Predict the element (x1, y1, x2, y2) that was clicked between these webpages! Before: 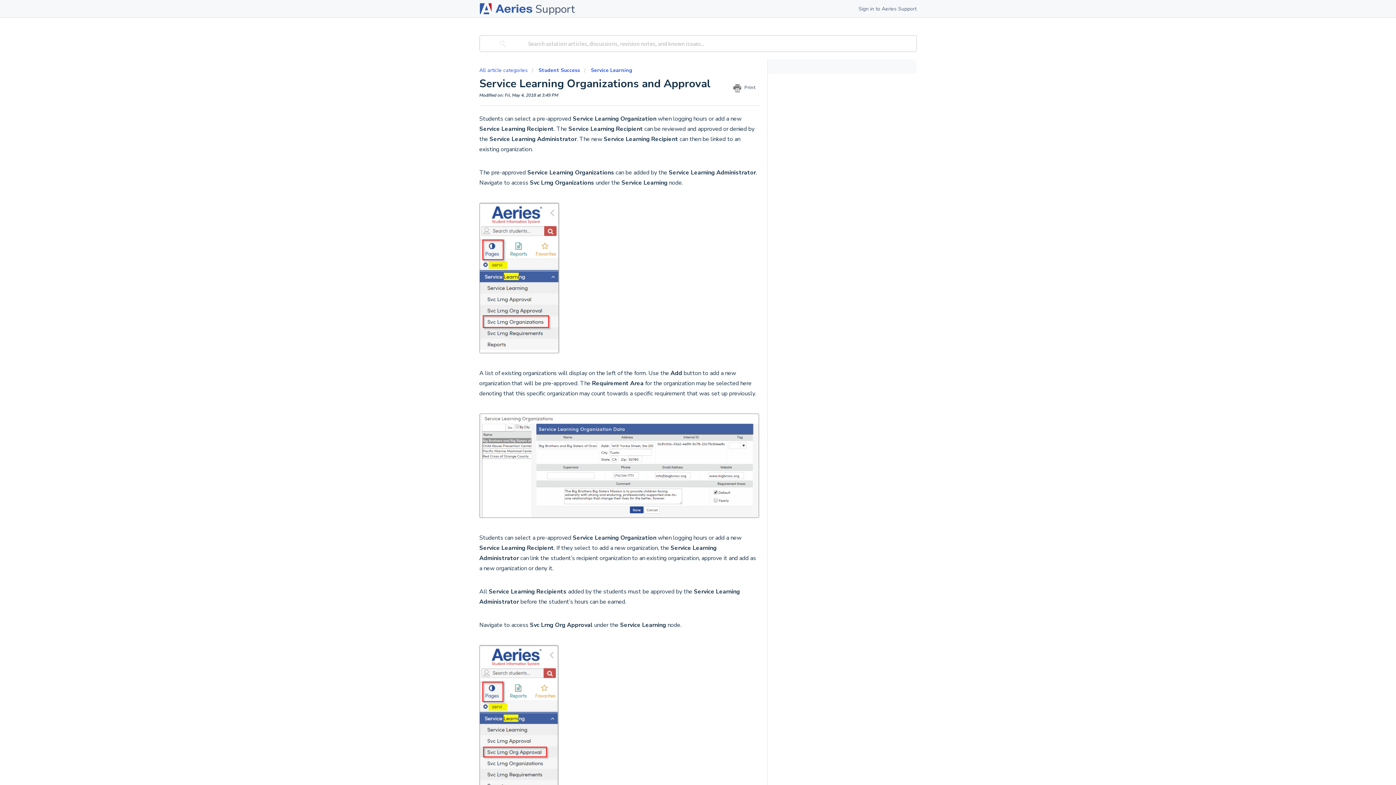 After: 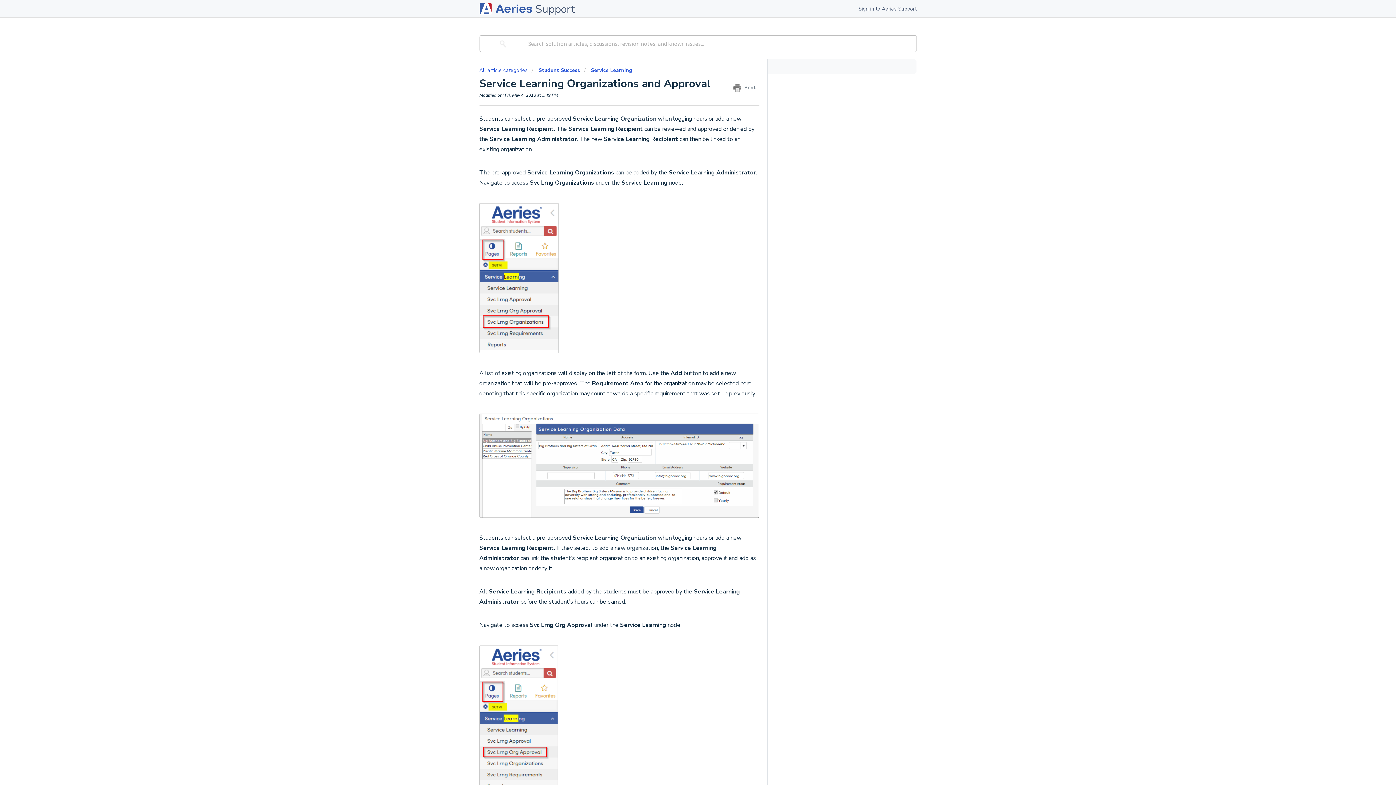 Action: bbox: (733, 81, 759, 93) label:  Print